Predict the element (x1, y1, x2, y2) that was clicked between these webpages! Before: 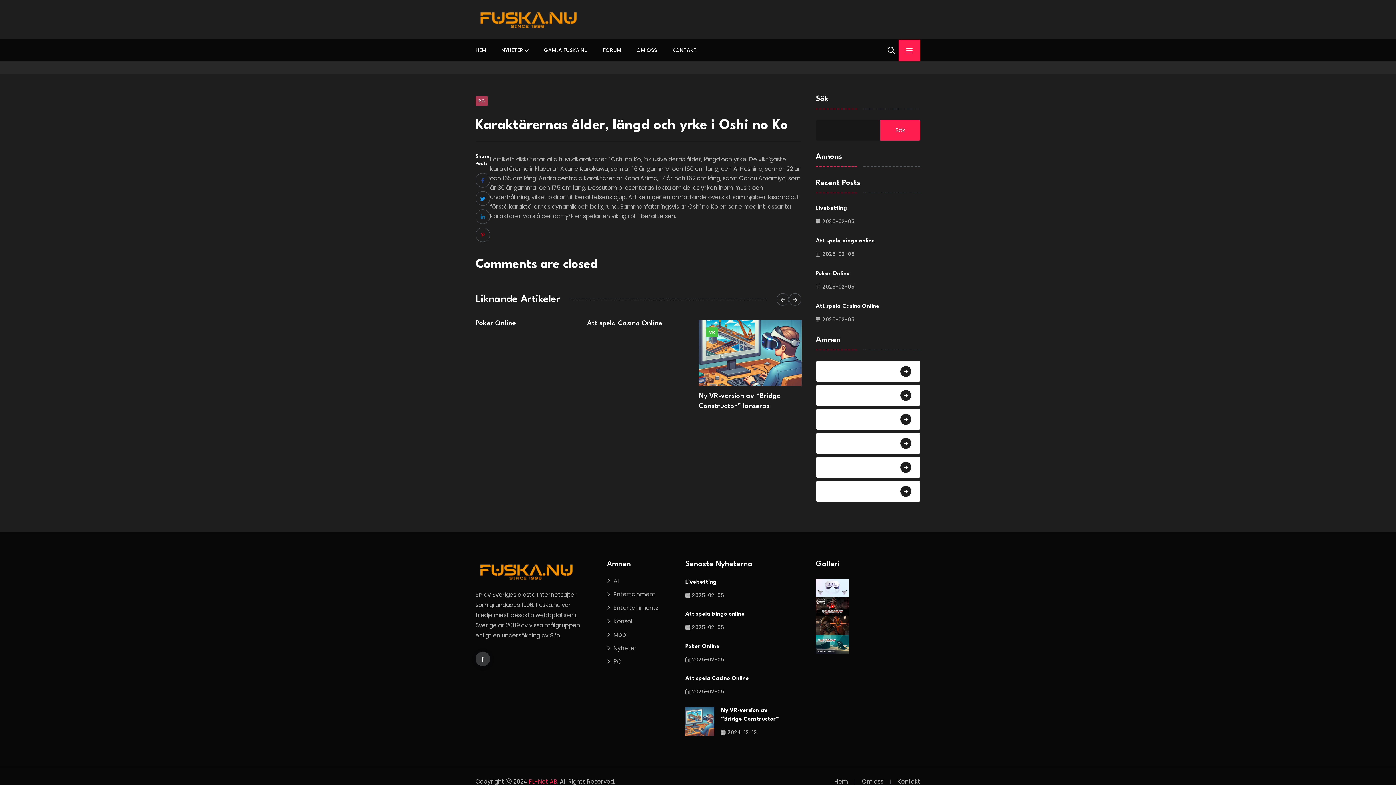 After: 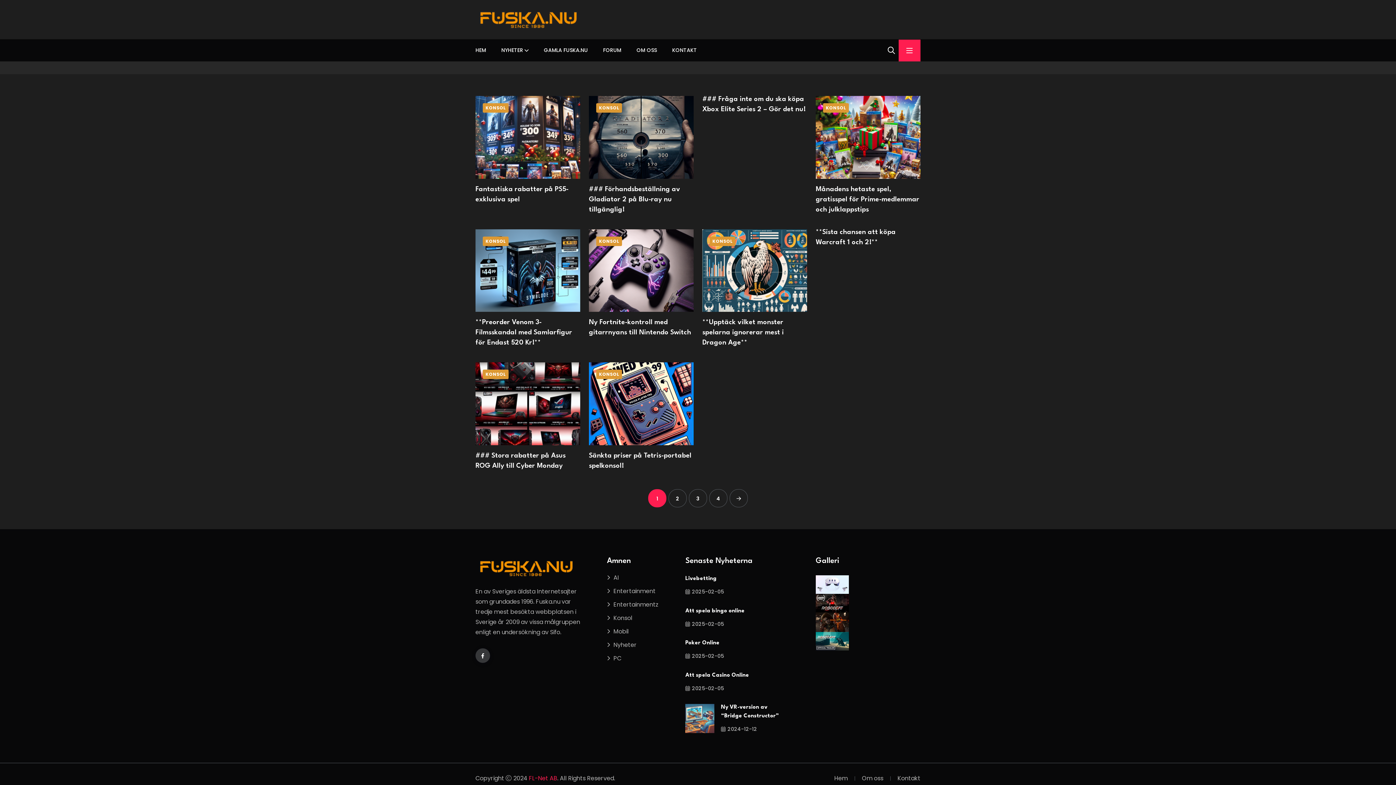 Action: bbox: (607, 617, 632, 625) label: Konsol